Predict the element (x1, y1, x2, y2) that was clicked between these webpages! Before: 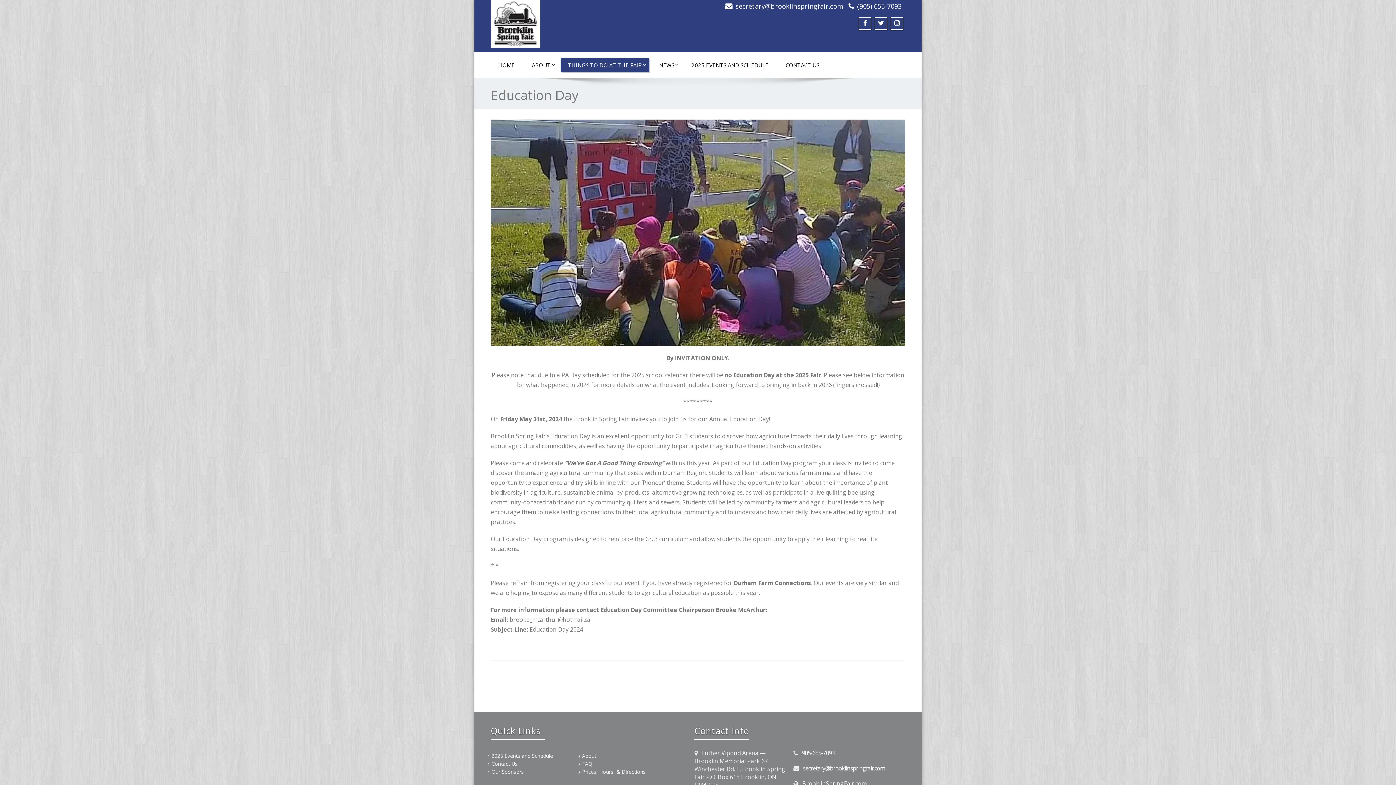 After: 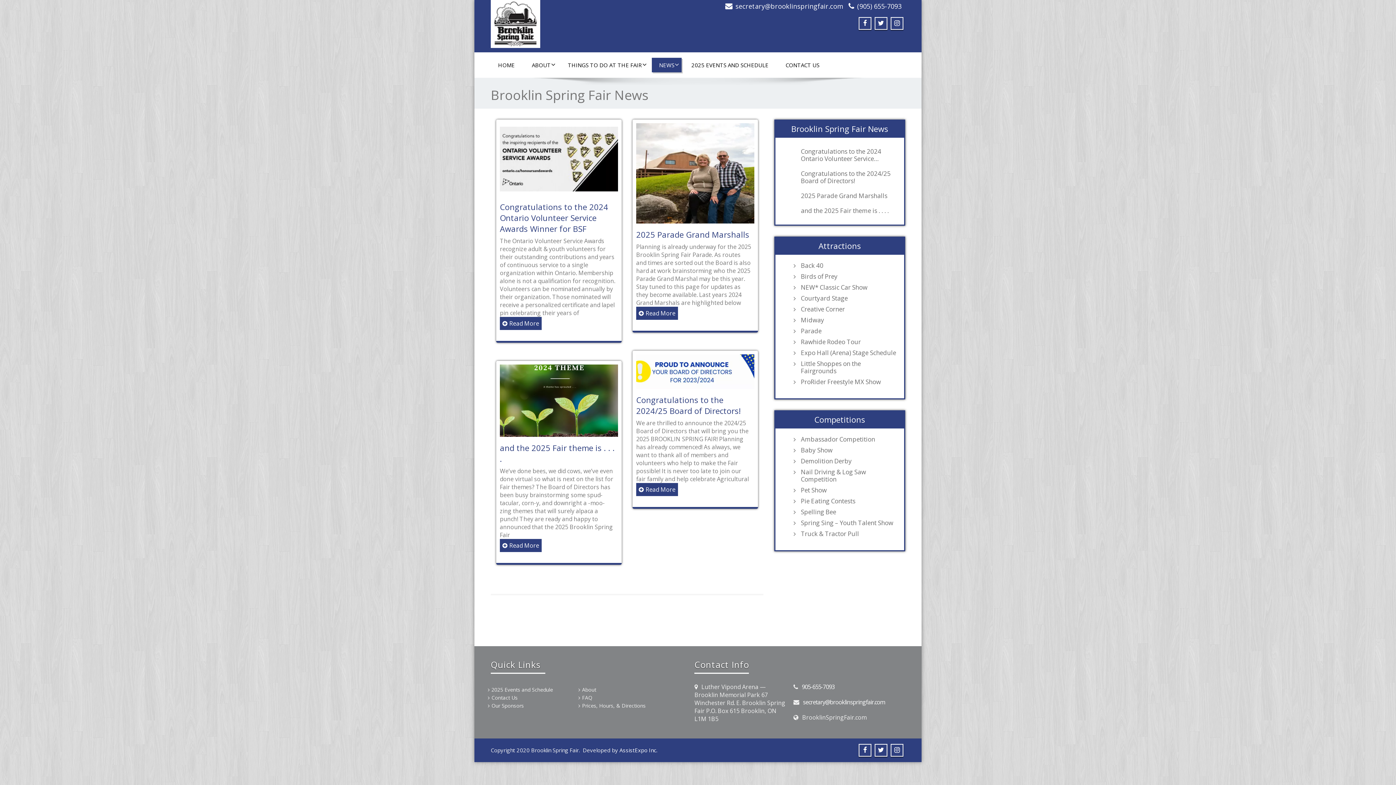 Action: bbox: (652, 57, 681, 72) label: NEWS